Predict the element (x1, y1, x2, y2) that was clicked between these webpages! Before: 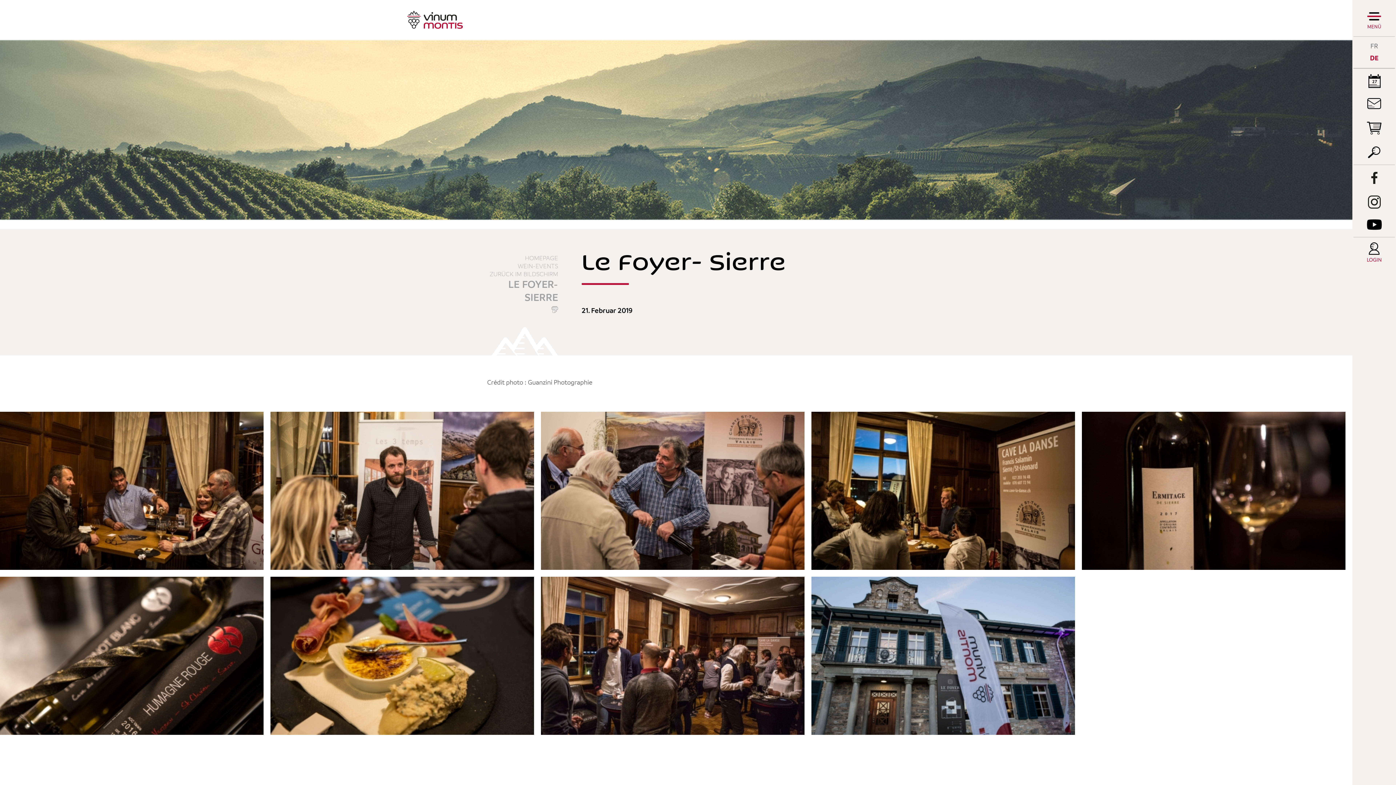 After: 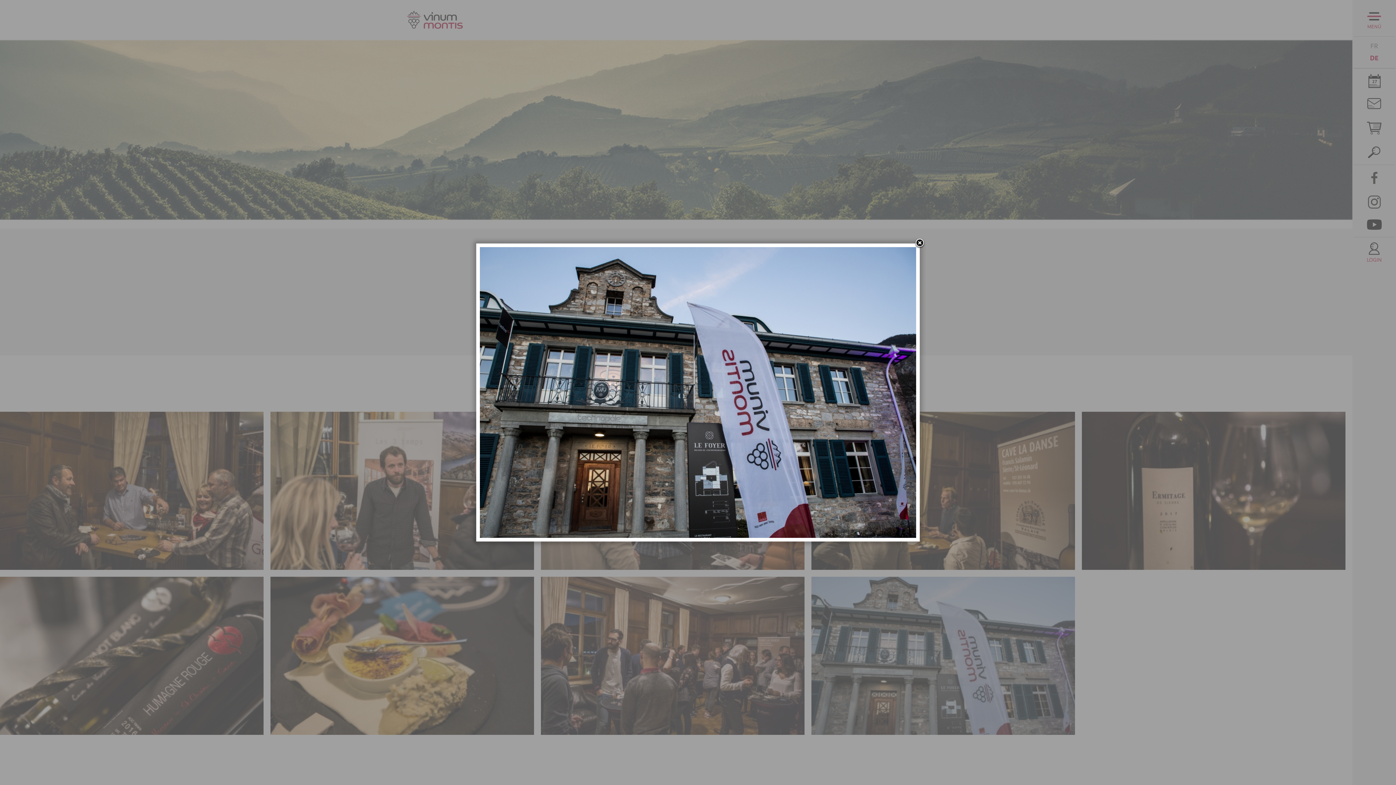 Action: bbox: (811, 576, 1075, 735)